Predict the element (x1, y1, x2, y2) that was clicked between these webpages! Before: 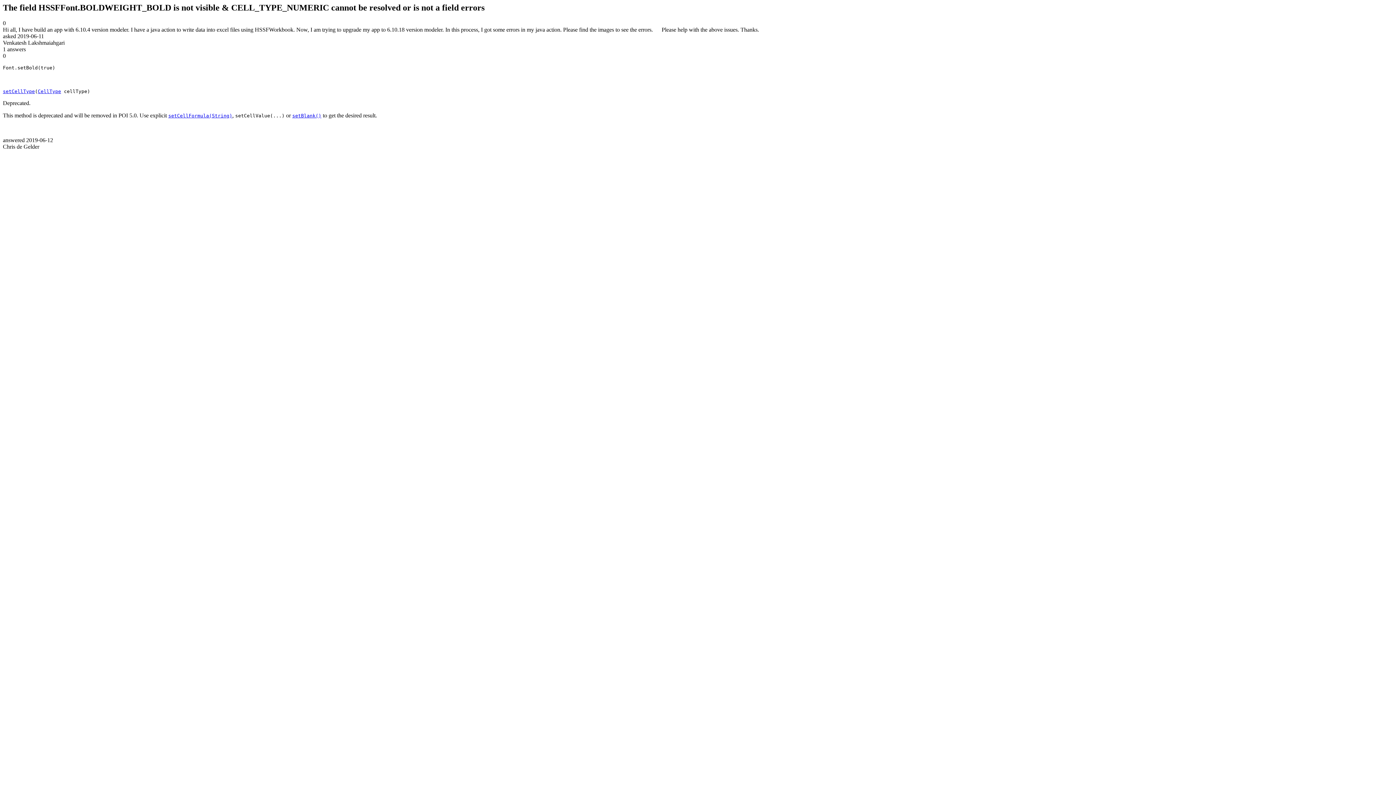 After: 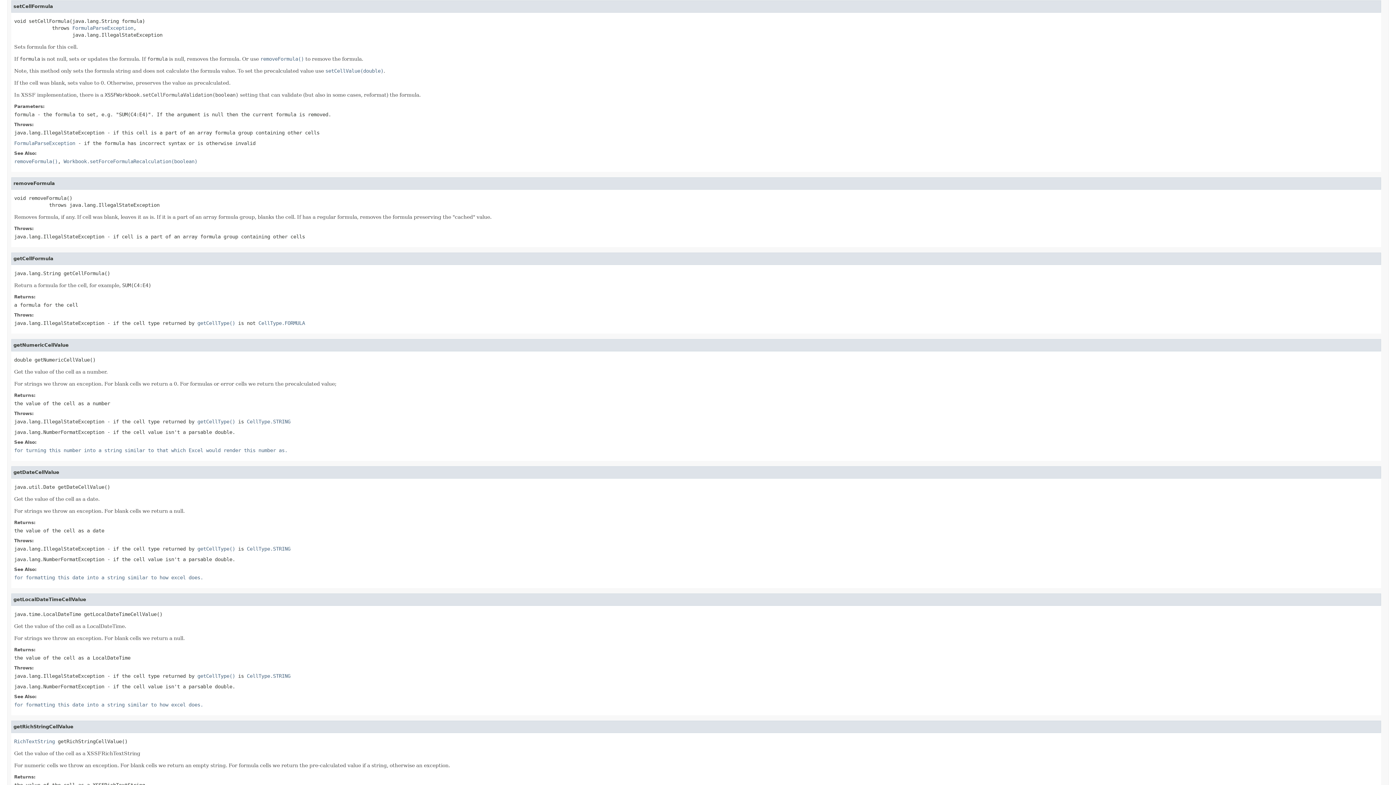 Action: bbox: (168, 112, 232, 118) label: setCellFormula(String)